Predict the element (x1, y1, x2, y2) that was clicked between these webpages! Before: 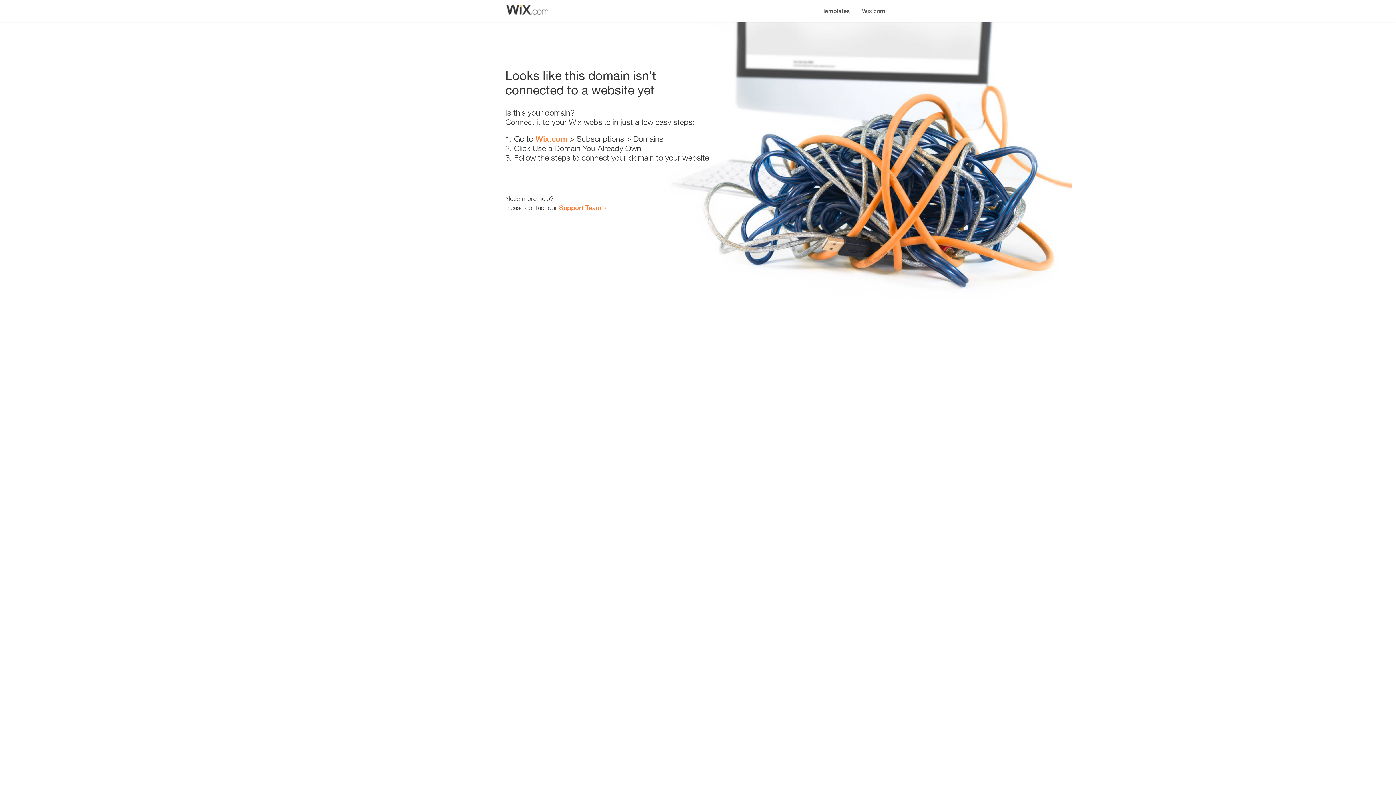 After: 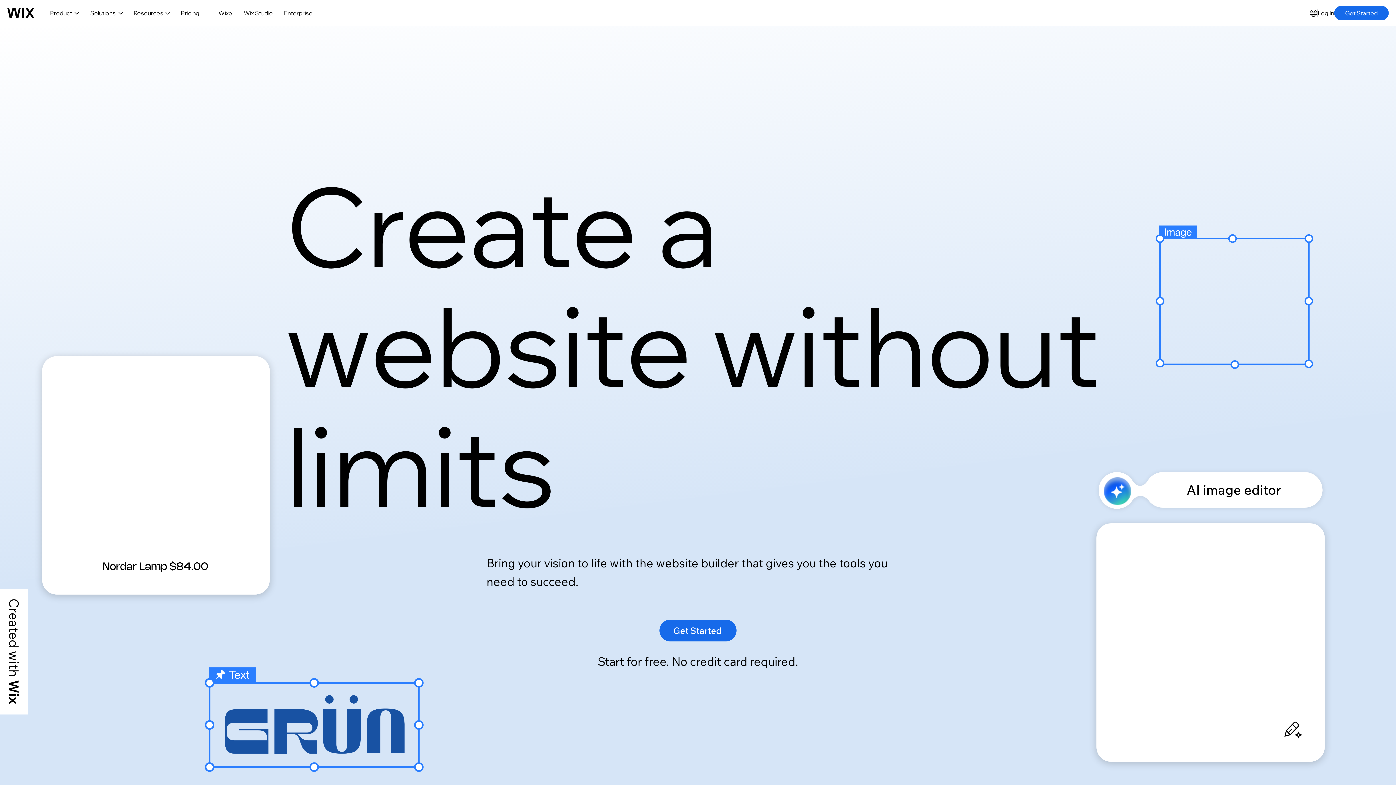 Action: bbox: (535, 134, 567, 143) label: Wix.com